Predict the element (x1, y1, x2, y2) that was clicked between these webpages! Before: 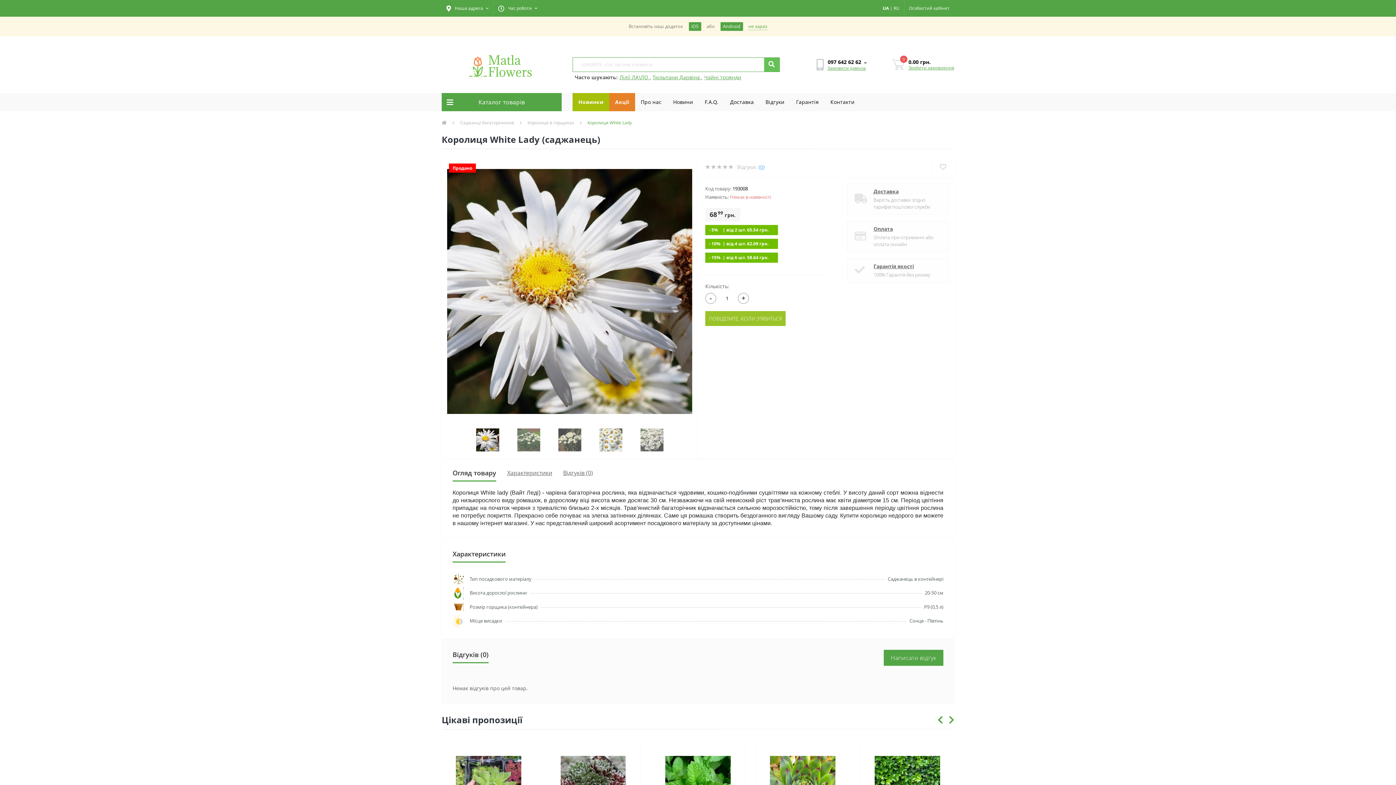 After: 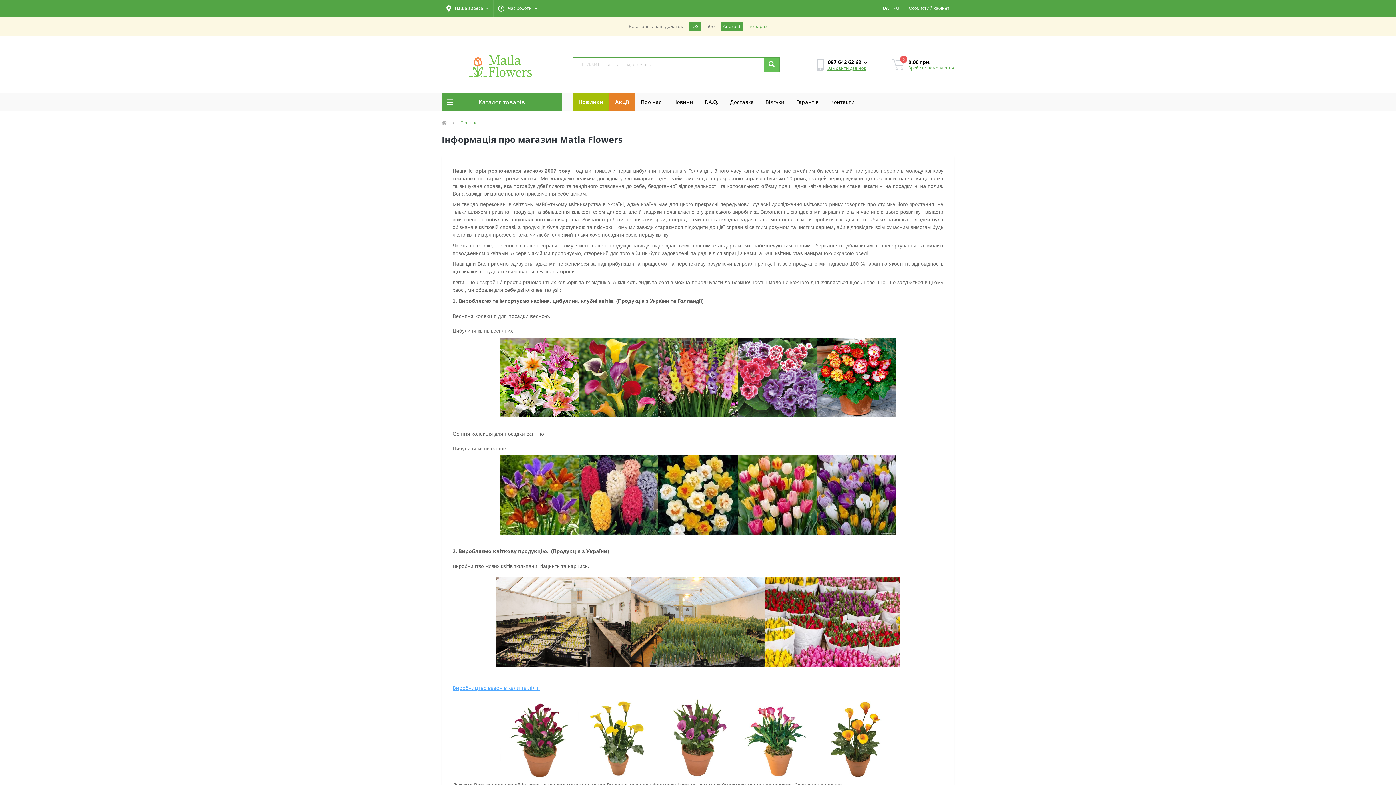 Action: label: Про нас bbox: (635, 92, 667, 111)